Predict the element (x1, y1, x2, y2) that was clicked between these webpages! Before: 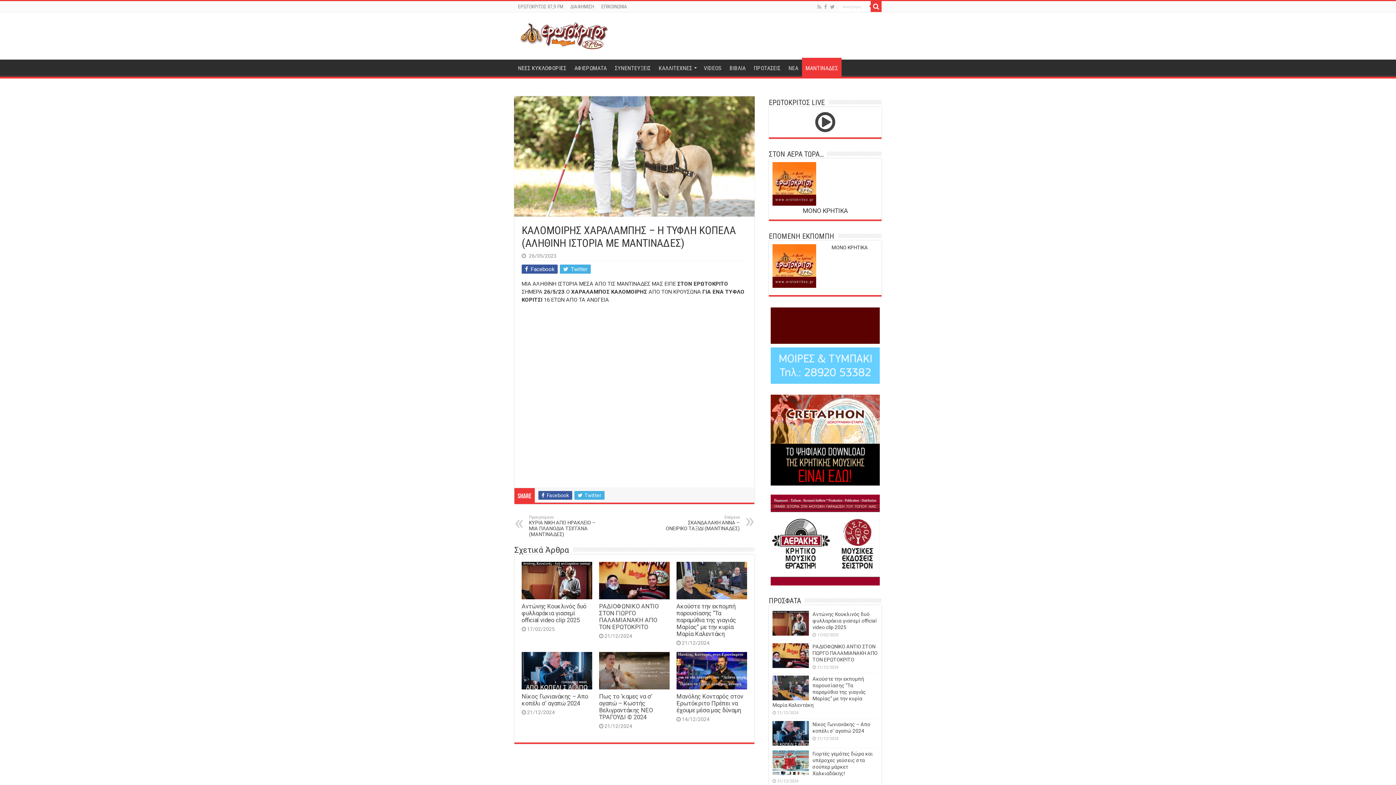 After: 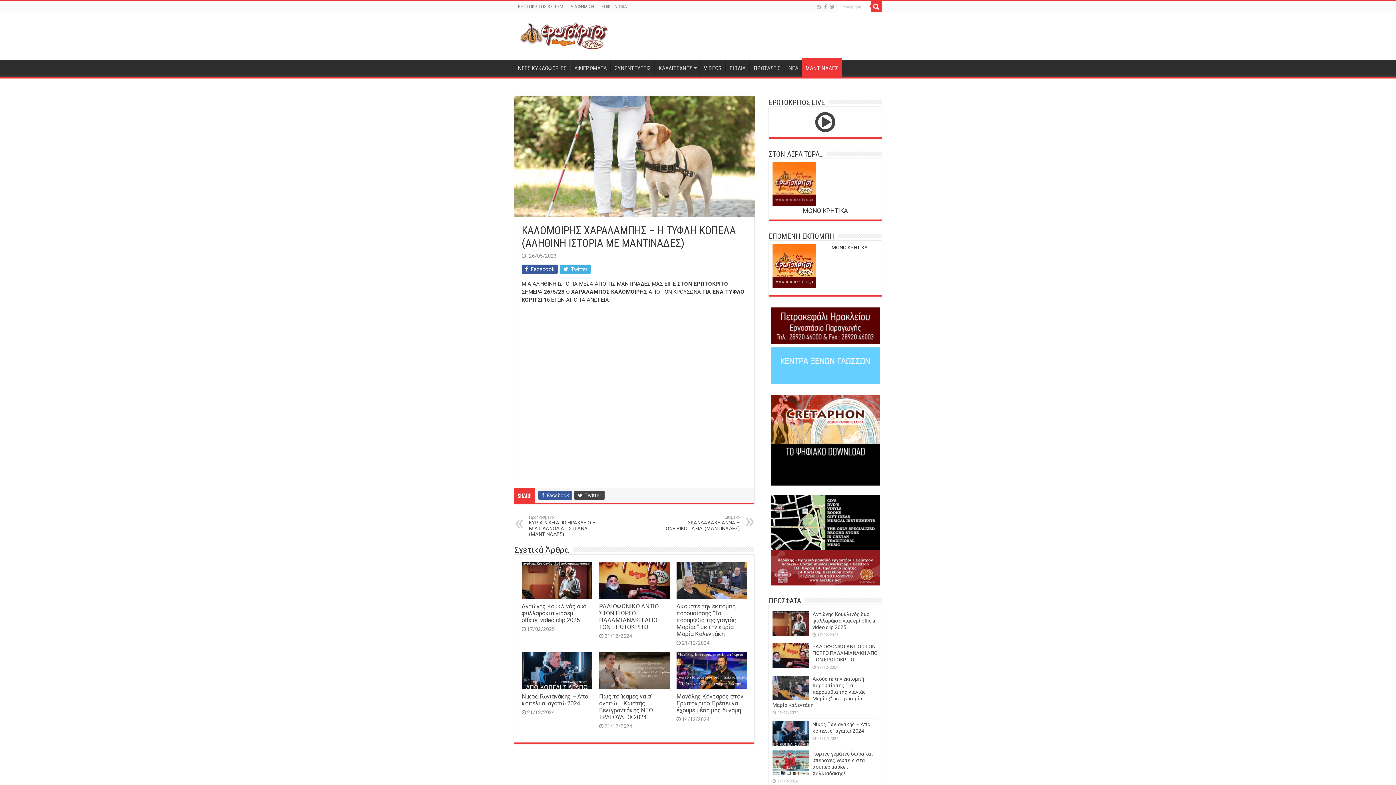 Action: bbox: (574, 491, 604, 499) label:  Twitter